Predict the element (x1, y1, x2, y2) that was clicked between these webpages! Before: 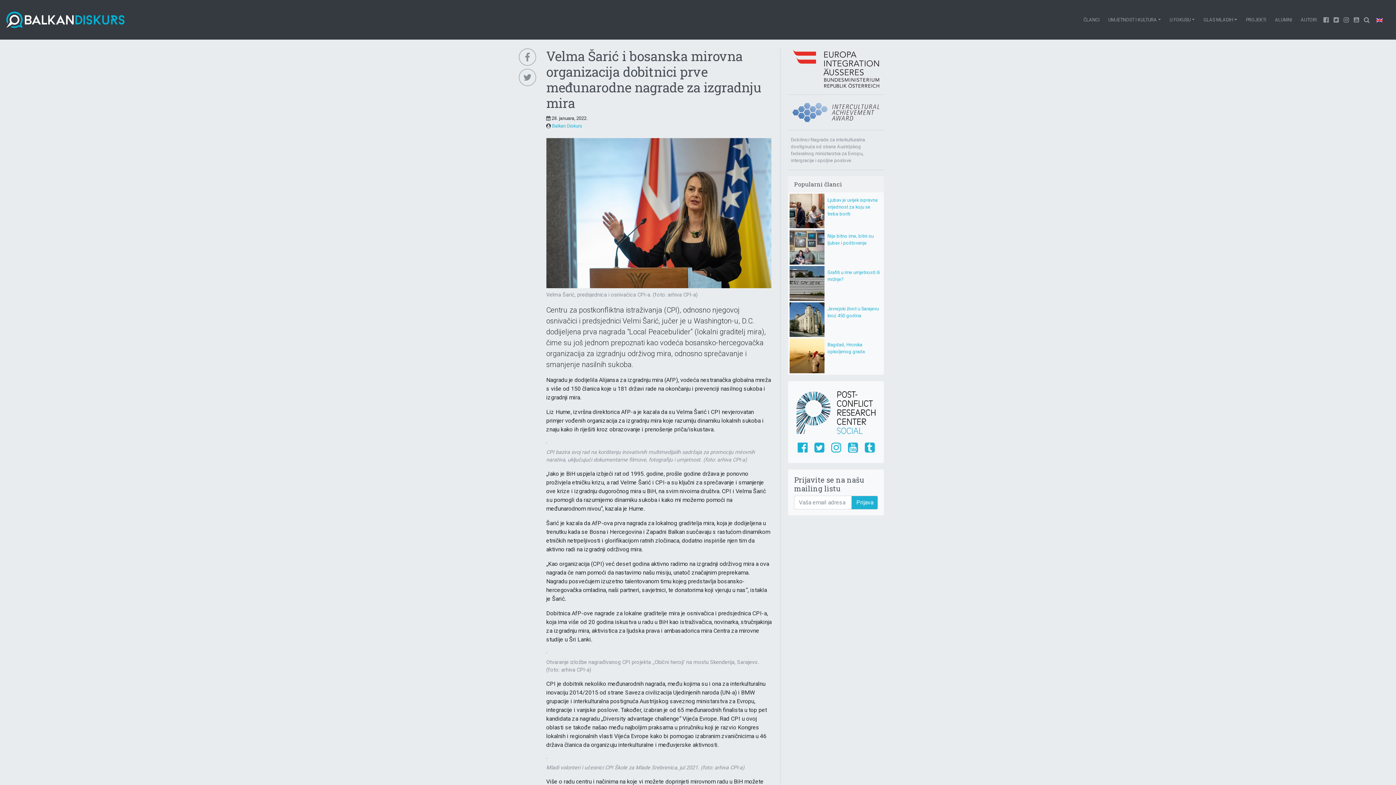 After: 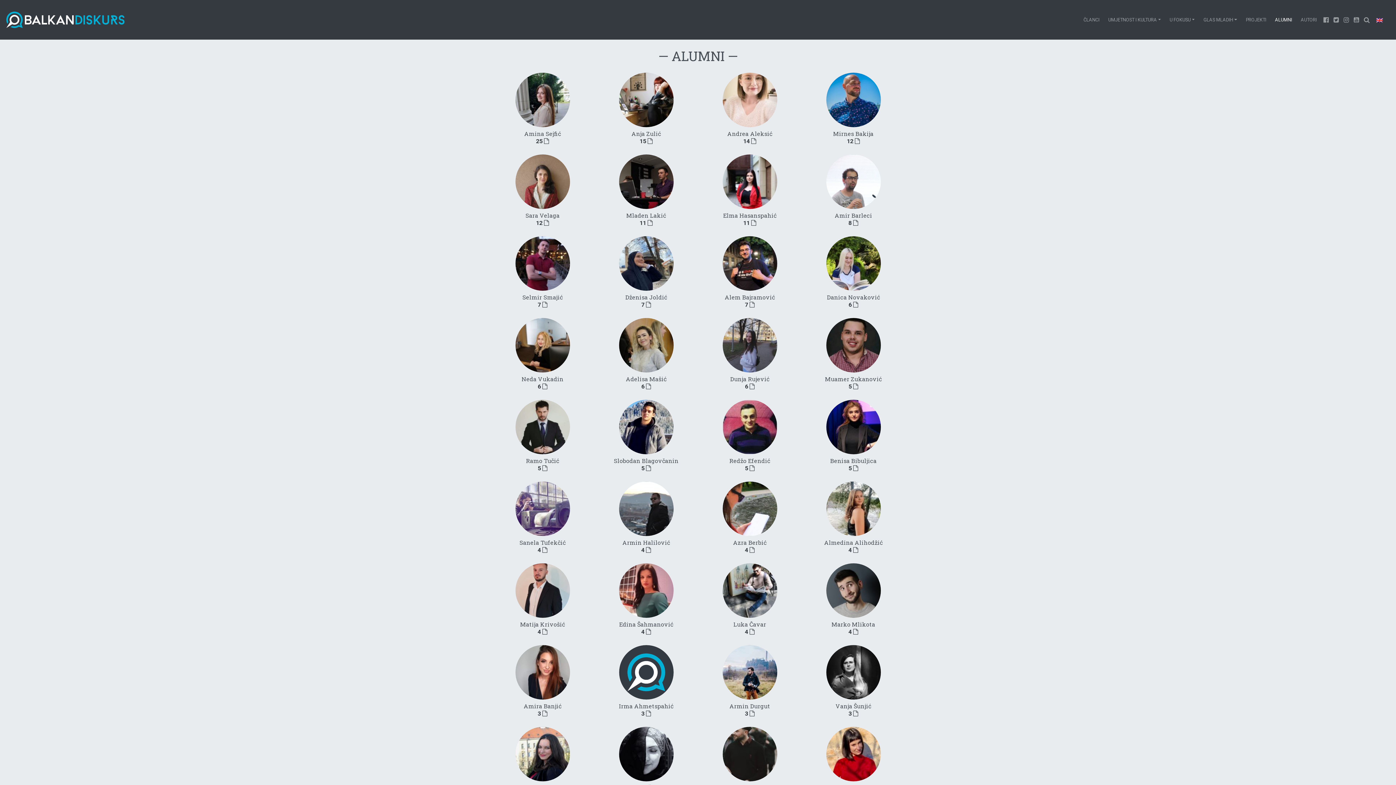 Action: label: ALUMNI bbox: (1270, 13, 1296, 26)